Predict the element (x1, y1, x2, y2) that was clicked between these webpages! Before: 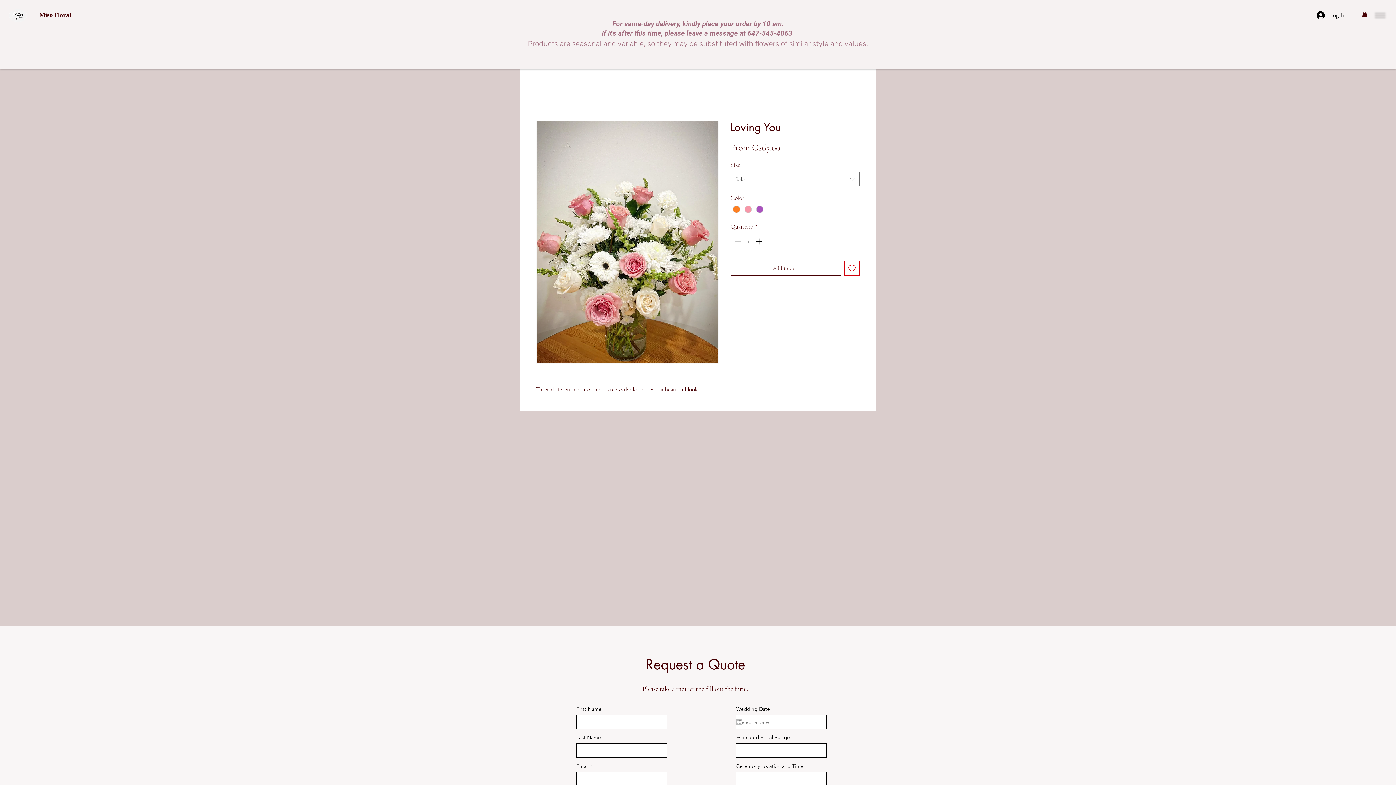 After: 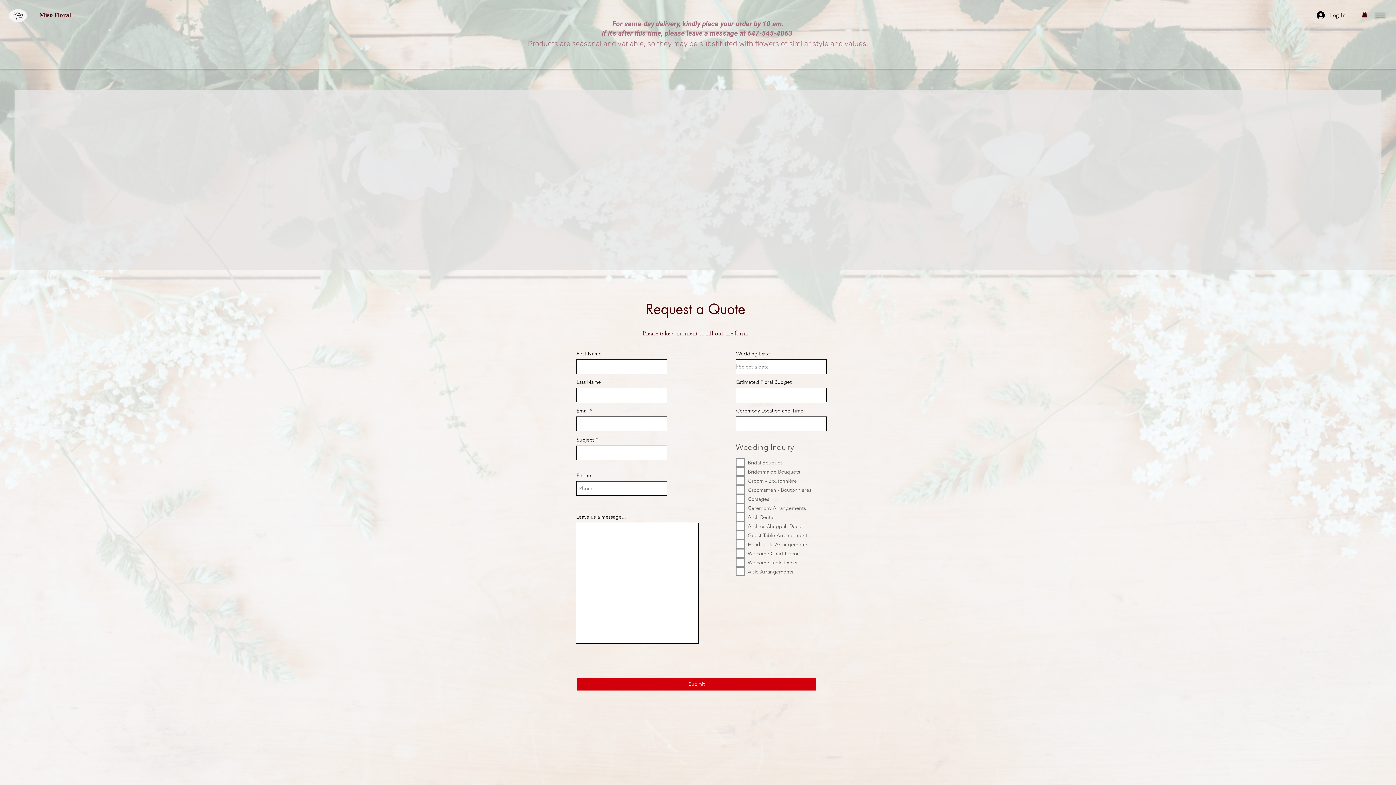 Action: bbox: (9, 9, 26, 22)